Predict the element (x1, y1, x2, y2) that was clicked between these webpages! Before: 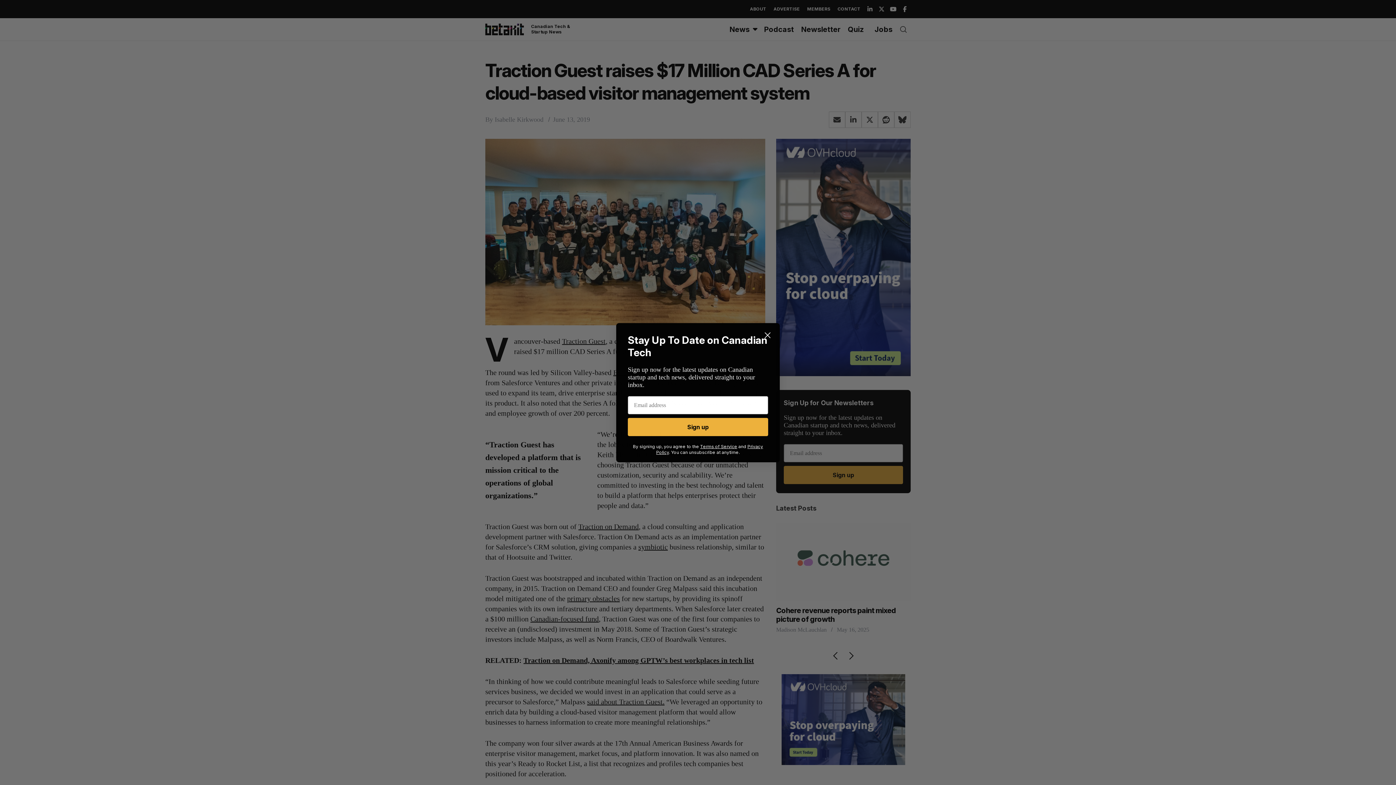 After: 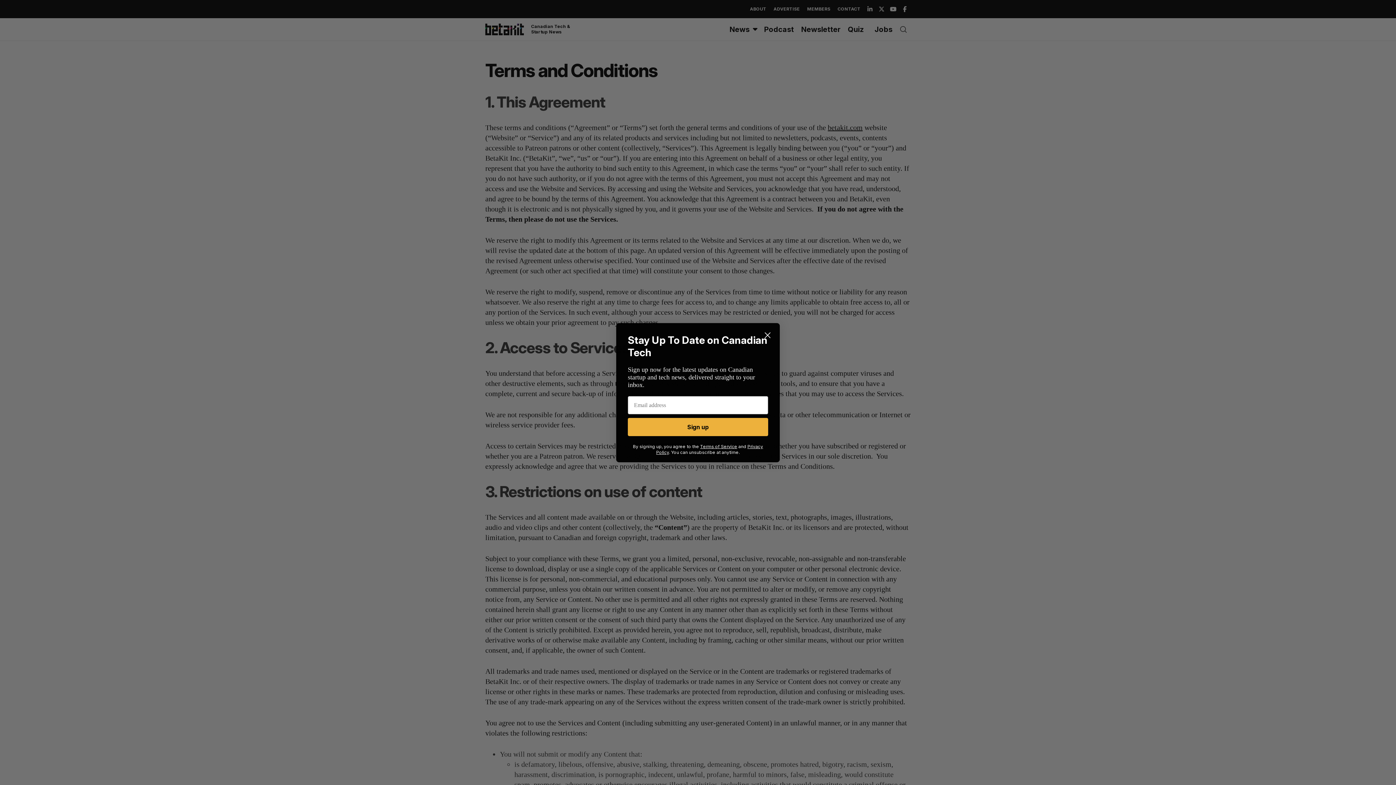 Action: label: Terms of Service bbox: (700, 443, 737, 449)